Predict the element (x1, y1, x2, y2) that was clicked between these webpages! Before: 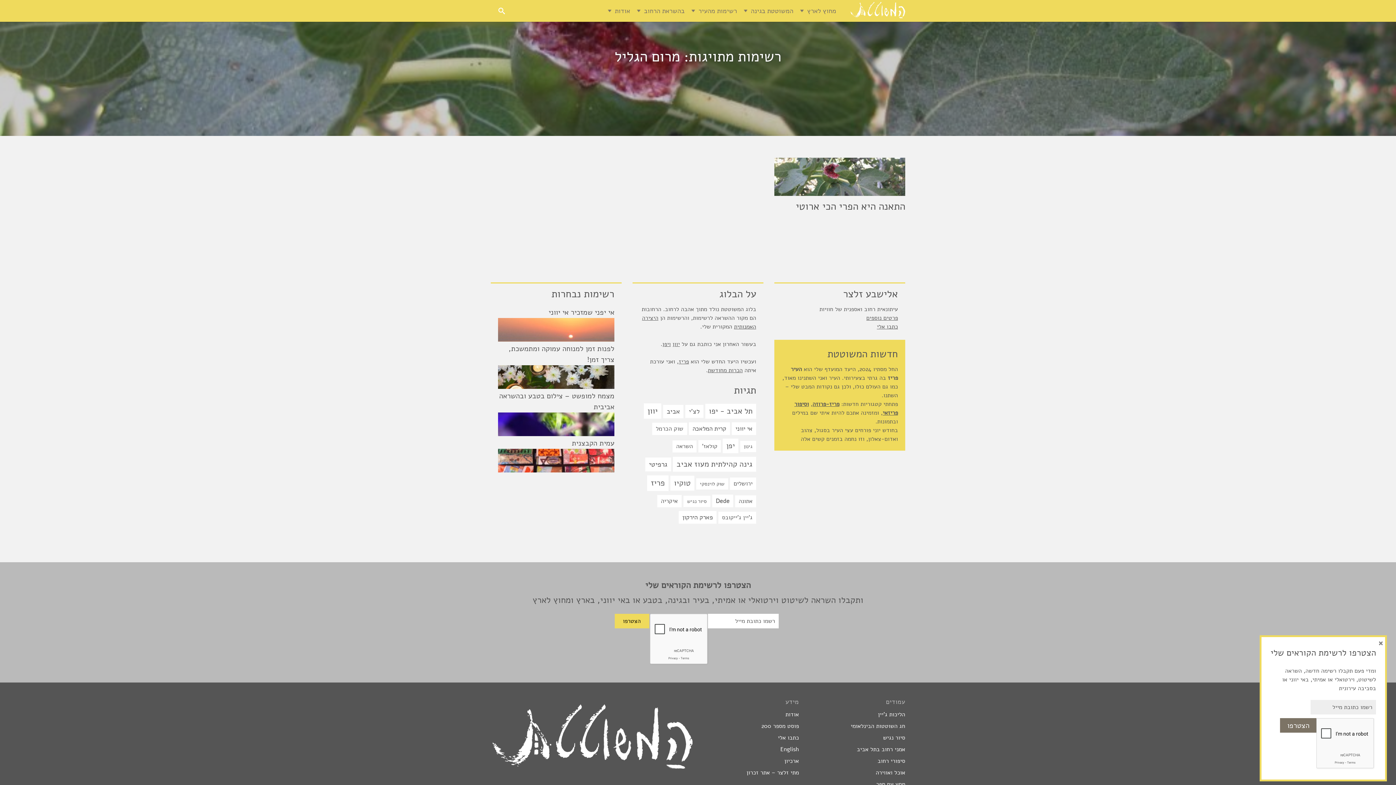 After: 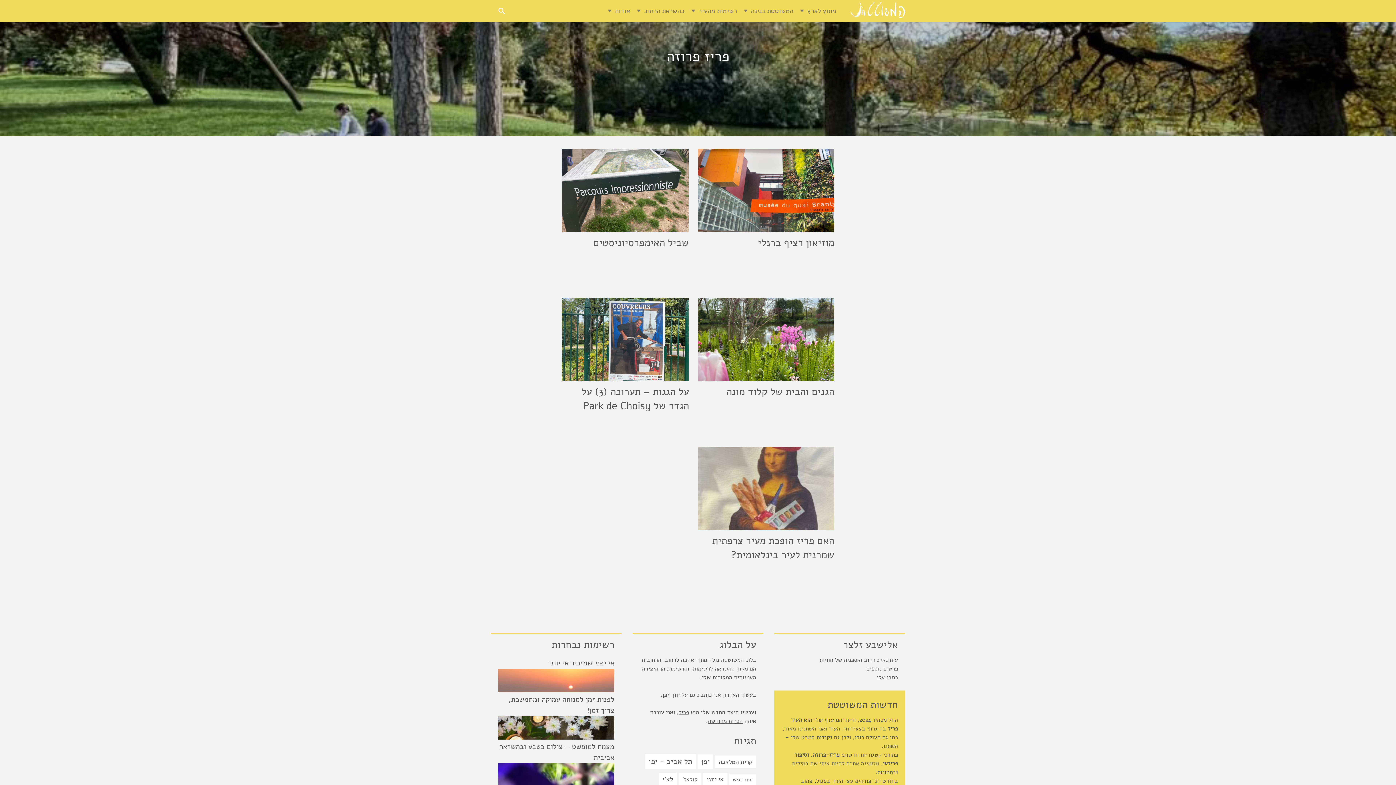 Action: bbox: (812, 400, 839, 408) label: פריז-פרוזה